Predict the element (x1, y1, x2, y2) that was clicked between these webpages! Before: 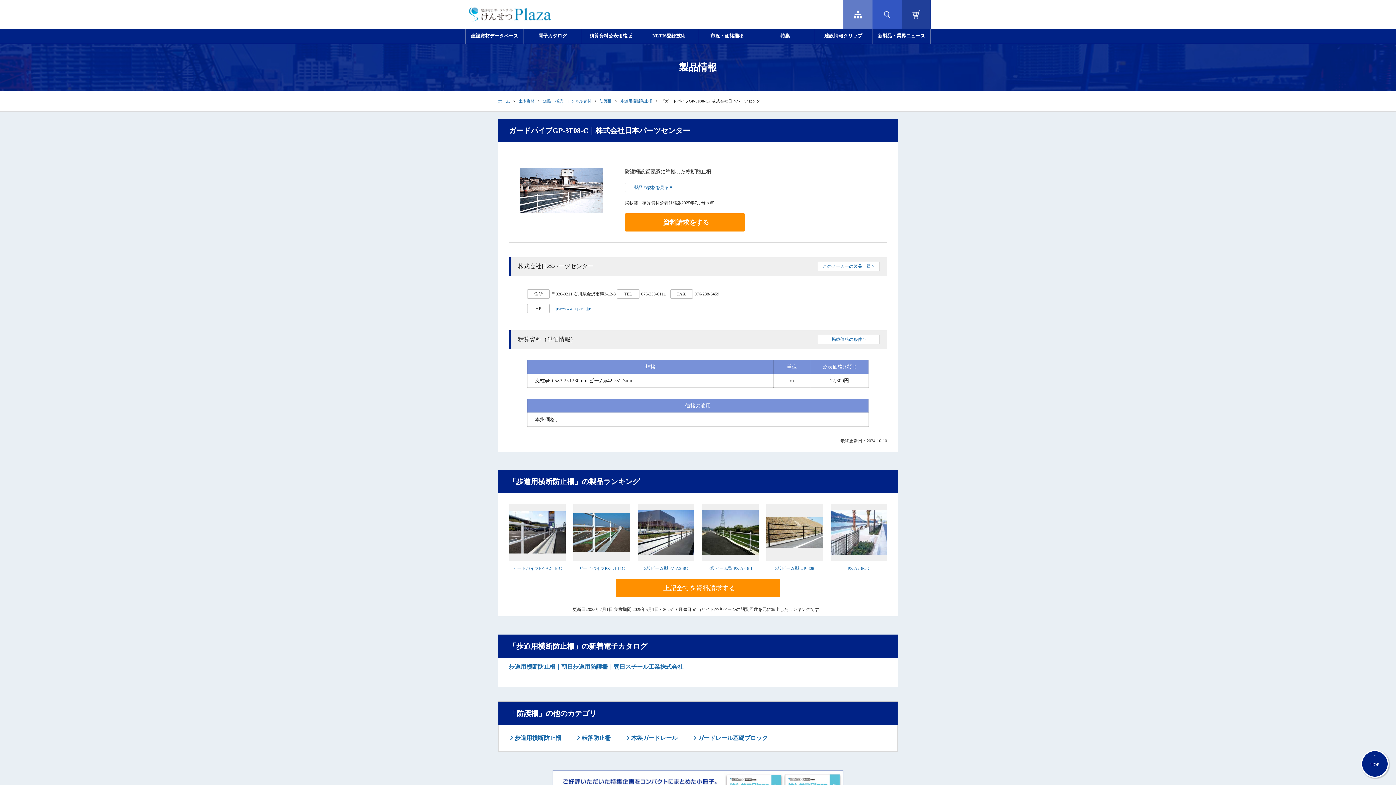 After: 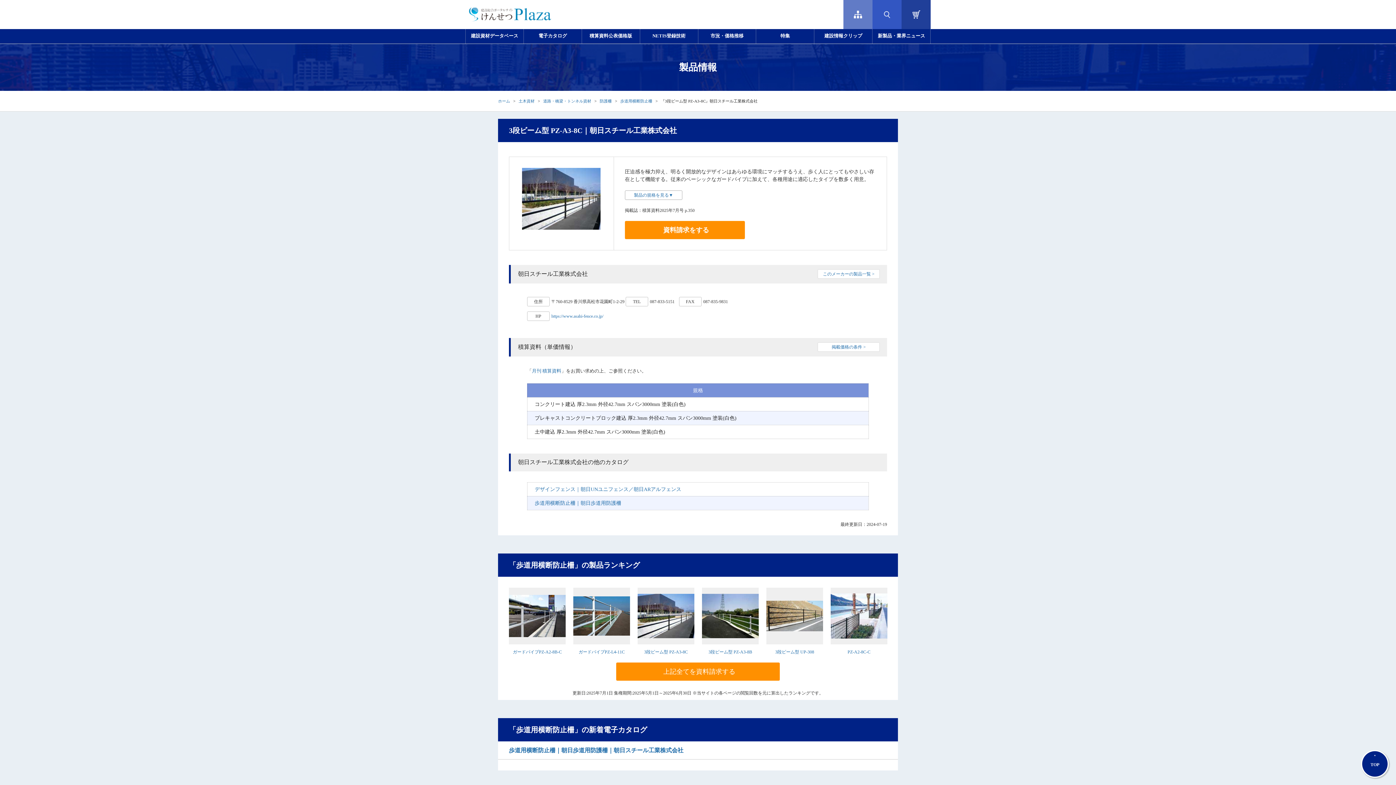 Action: bbox: (637, 504, 694, 561)